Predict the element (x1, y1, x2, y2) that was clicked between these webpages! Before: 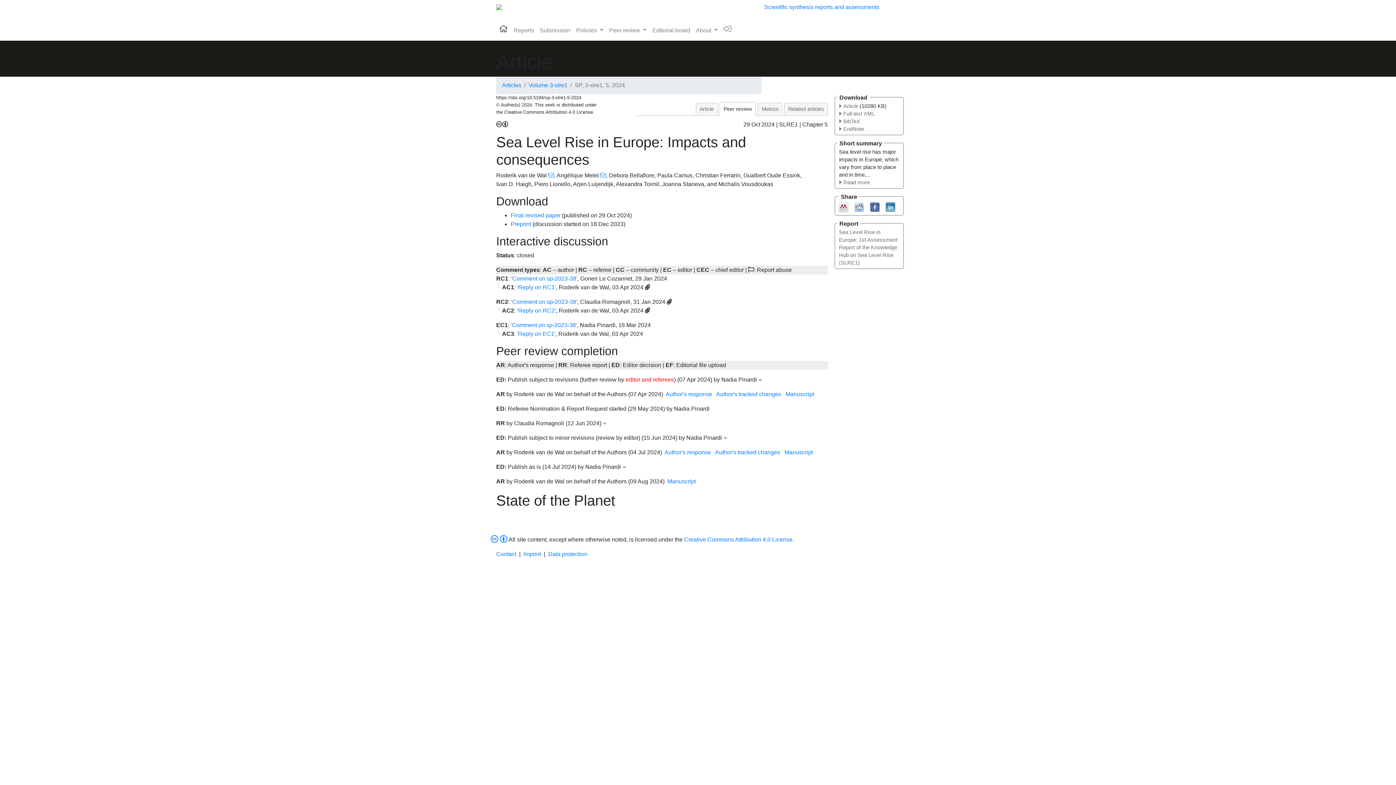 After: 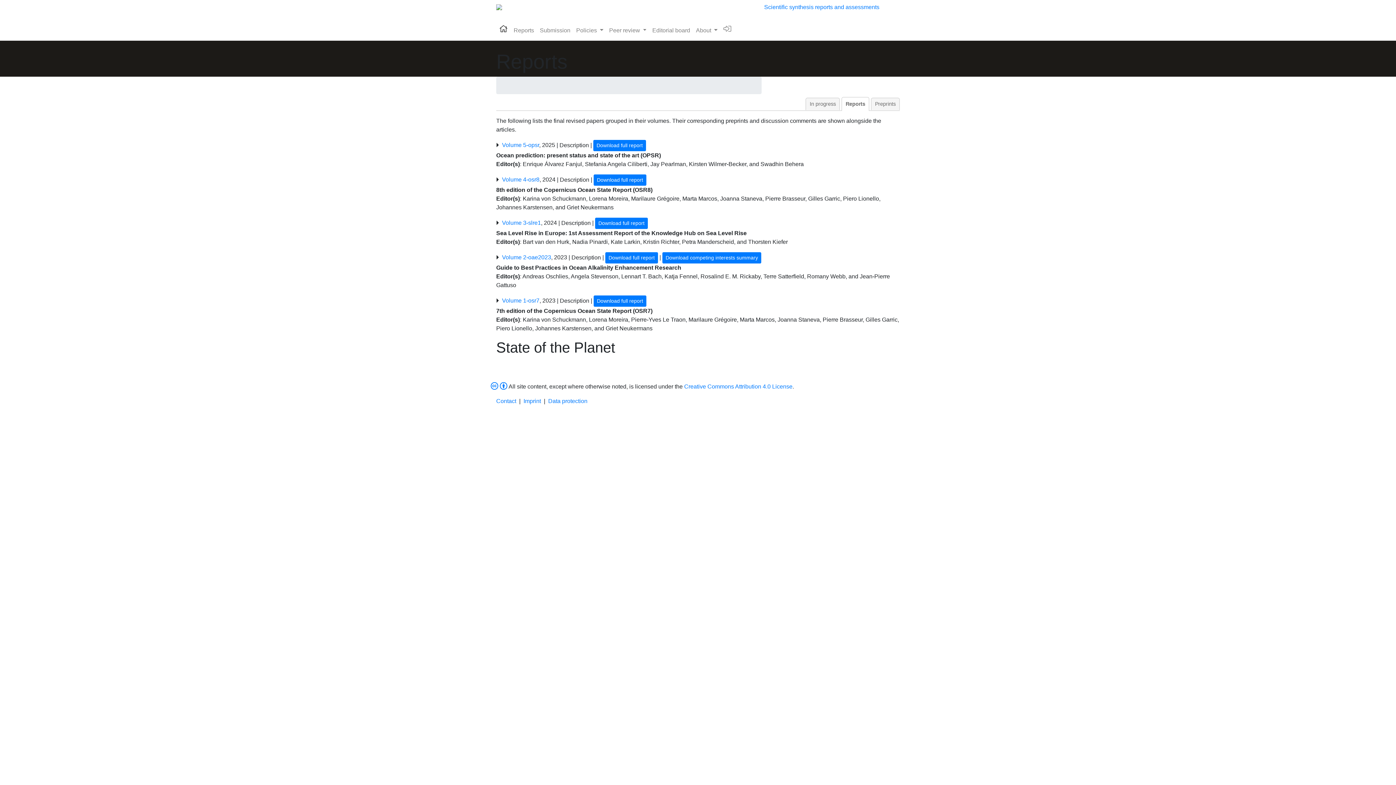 Action: bbox: (510, 23, 537, 37) label: Reports